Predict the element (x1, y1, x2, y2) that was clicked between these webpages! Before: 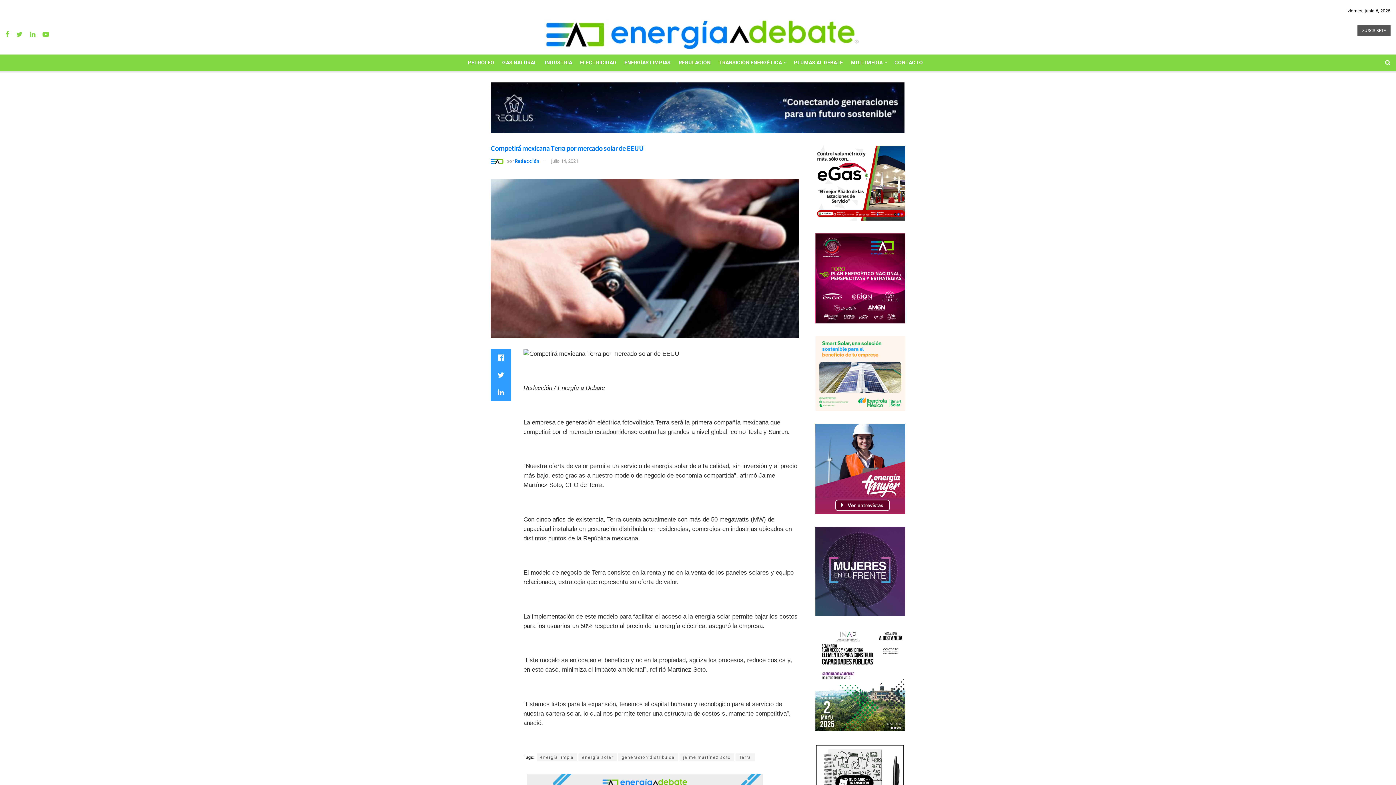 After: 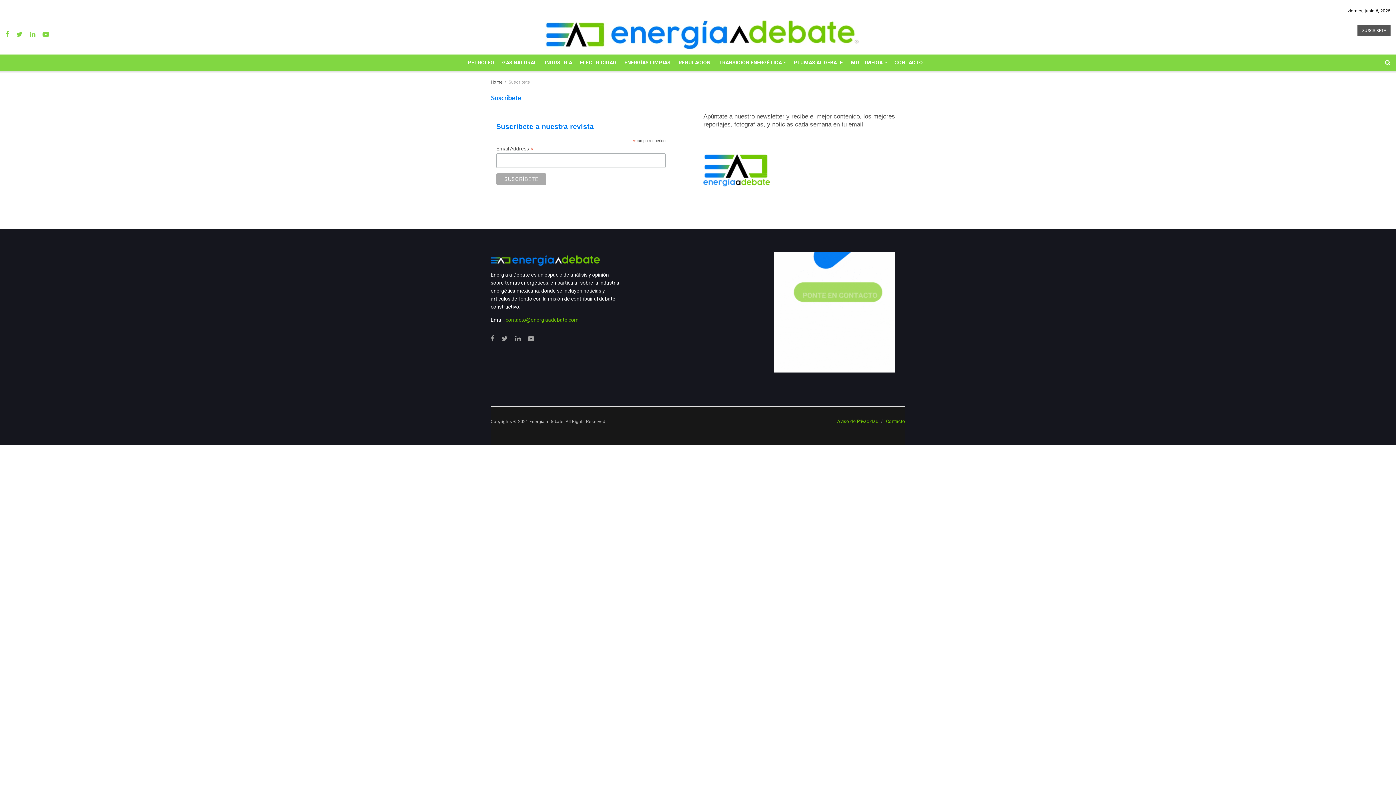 Action: bbox: (1357, 24, 1390, 36) label: SUSCRÍBETE